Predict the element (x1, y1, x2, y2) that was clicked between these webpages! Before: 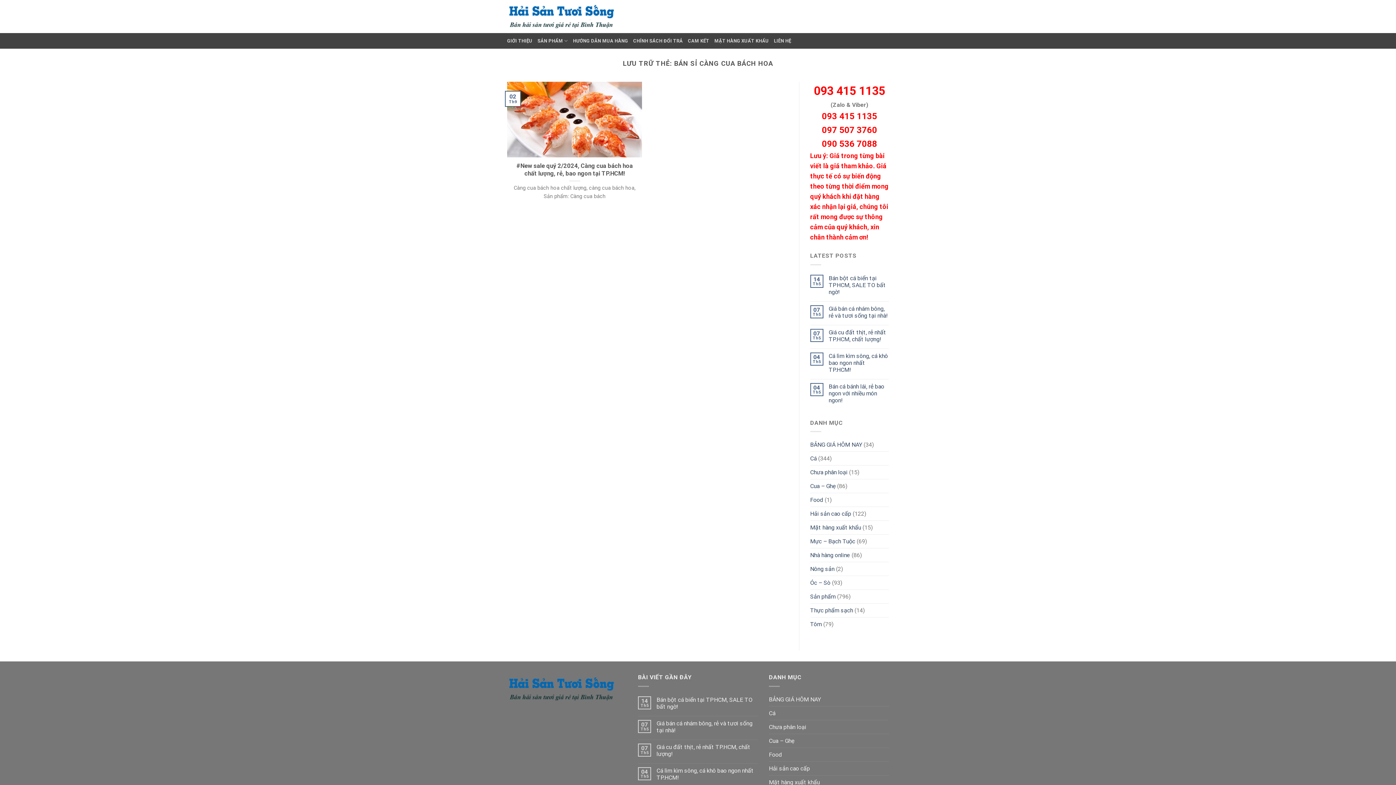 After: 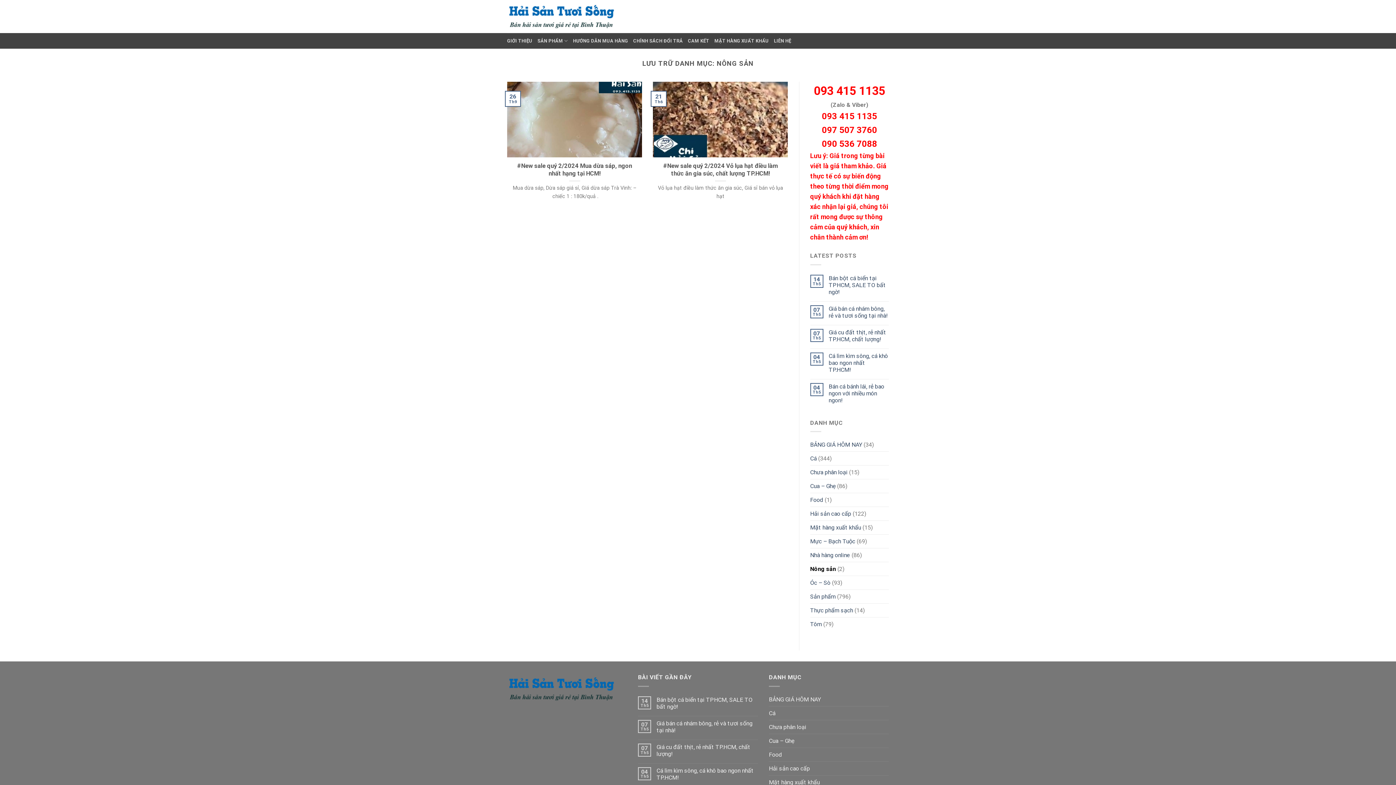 Action: label: Nông sản bbox: (810, 562, 834, 576)